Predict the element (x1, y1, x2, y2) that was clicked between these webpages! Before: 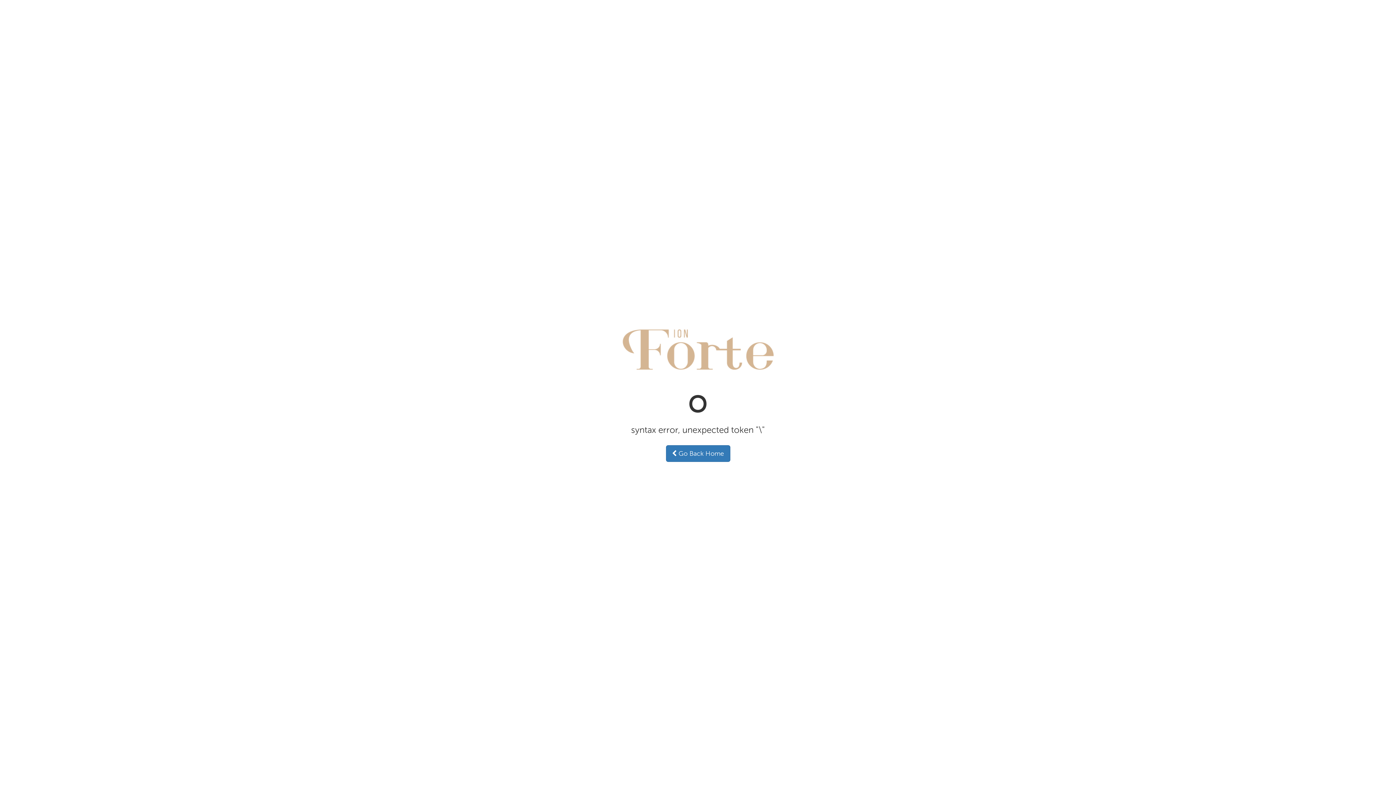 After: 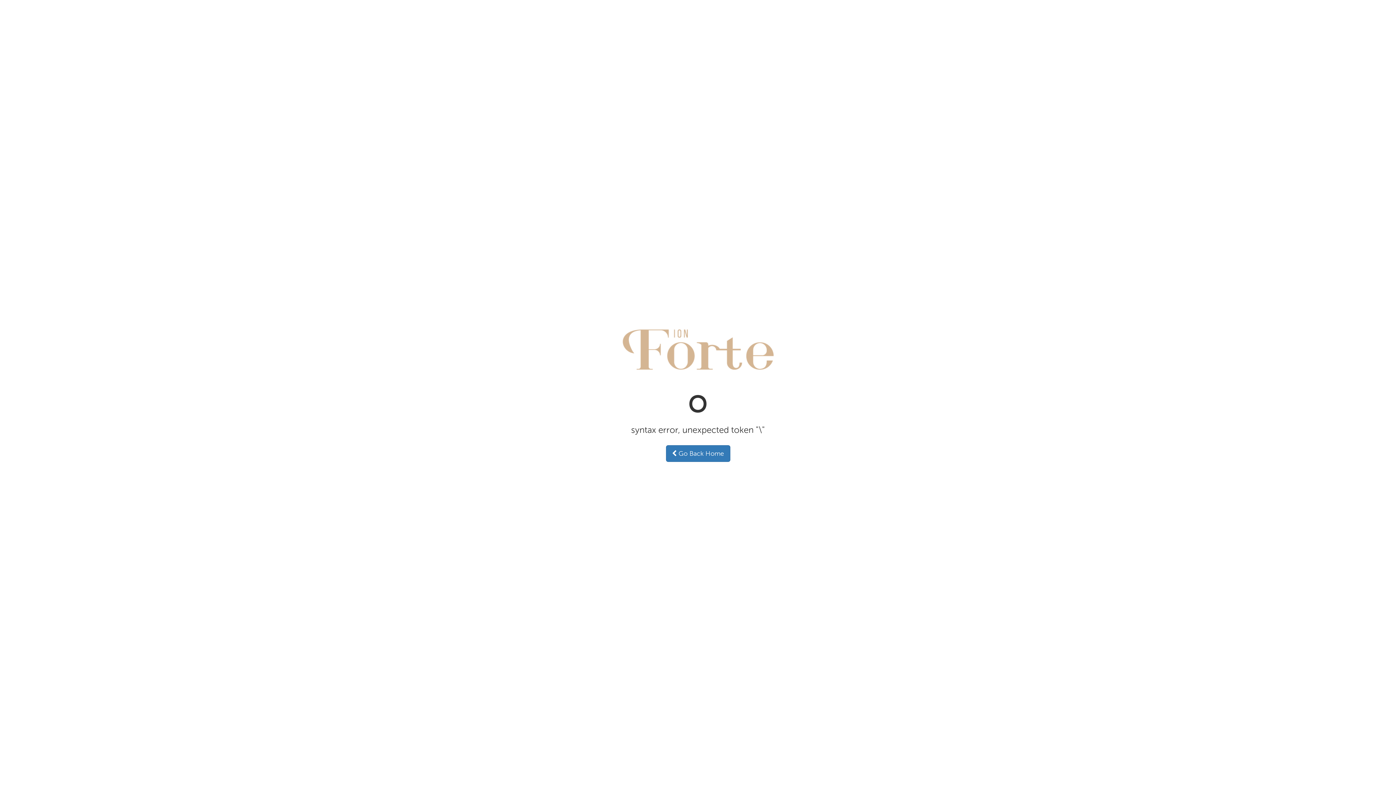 Action: bbox: (666, 445, 730, 462) label:  Go Back Home